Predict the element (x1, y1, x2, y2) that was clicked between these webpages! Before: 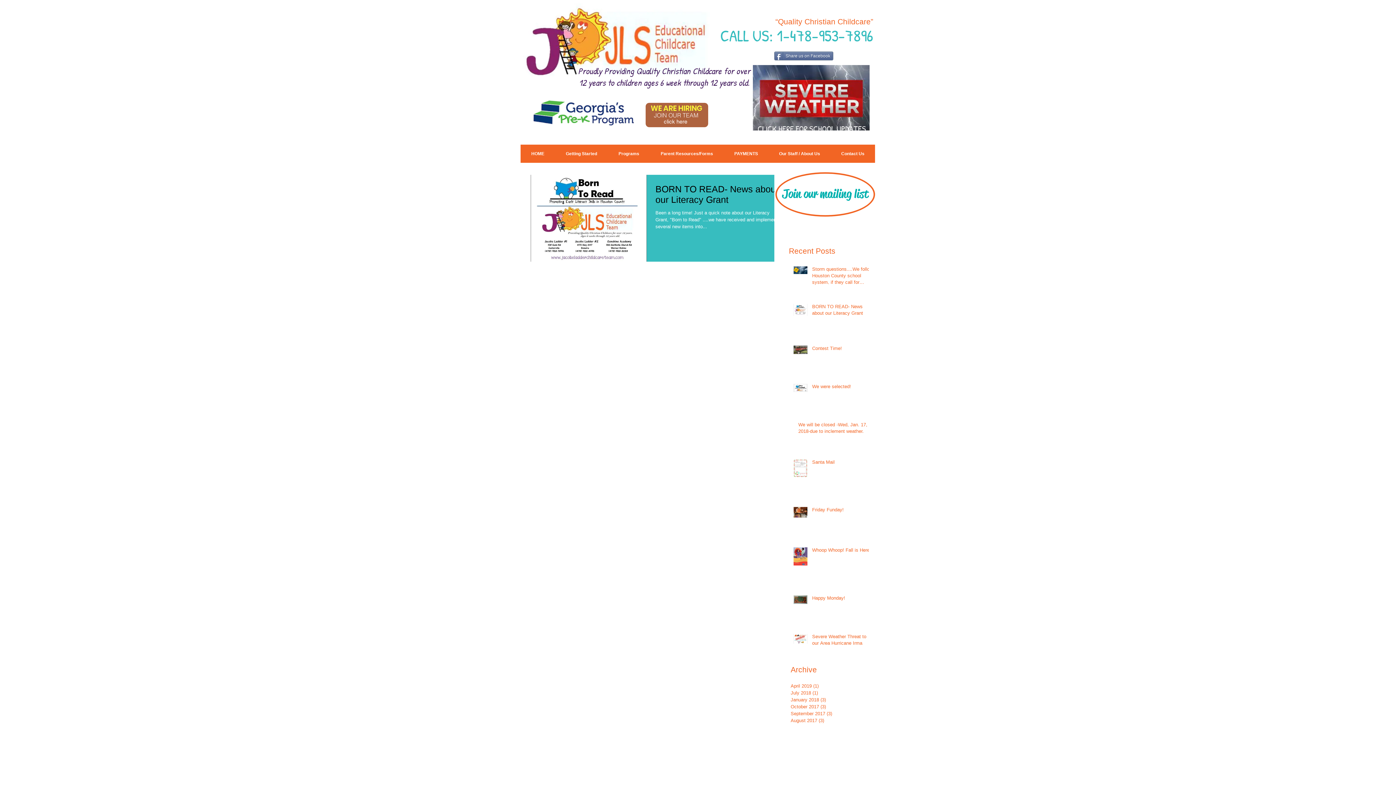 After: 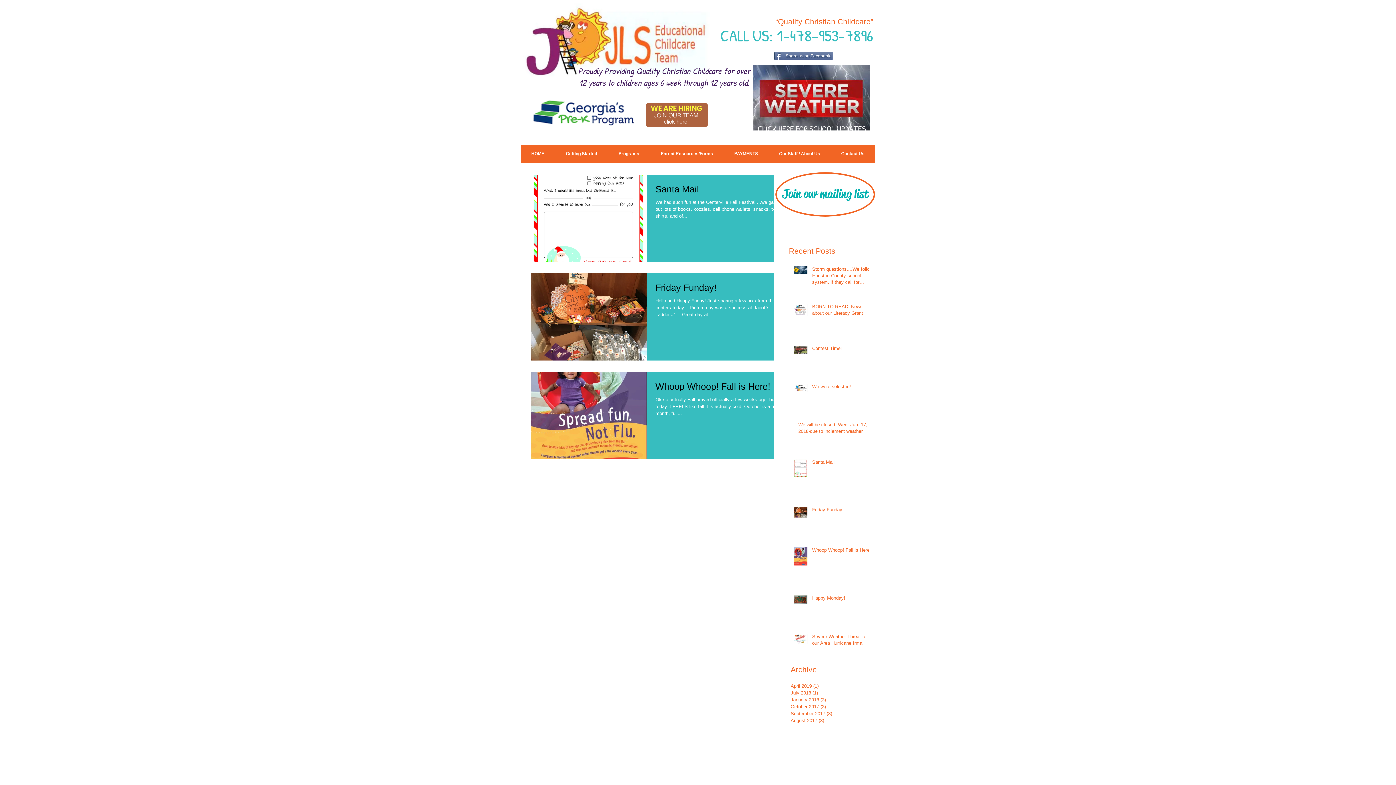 Action: bbox: (790, 703, 867, 710) label: October 2017 (3)
3 posts